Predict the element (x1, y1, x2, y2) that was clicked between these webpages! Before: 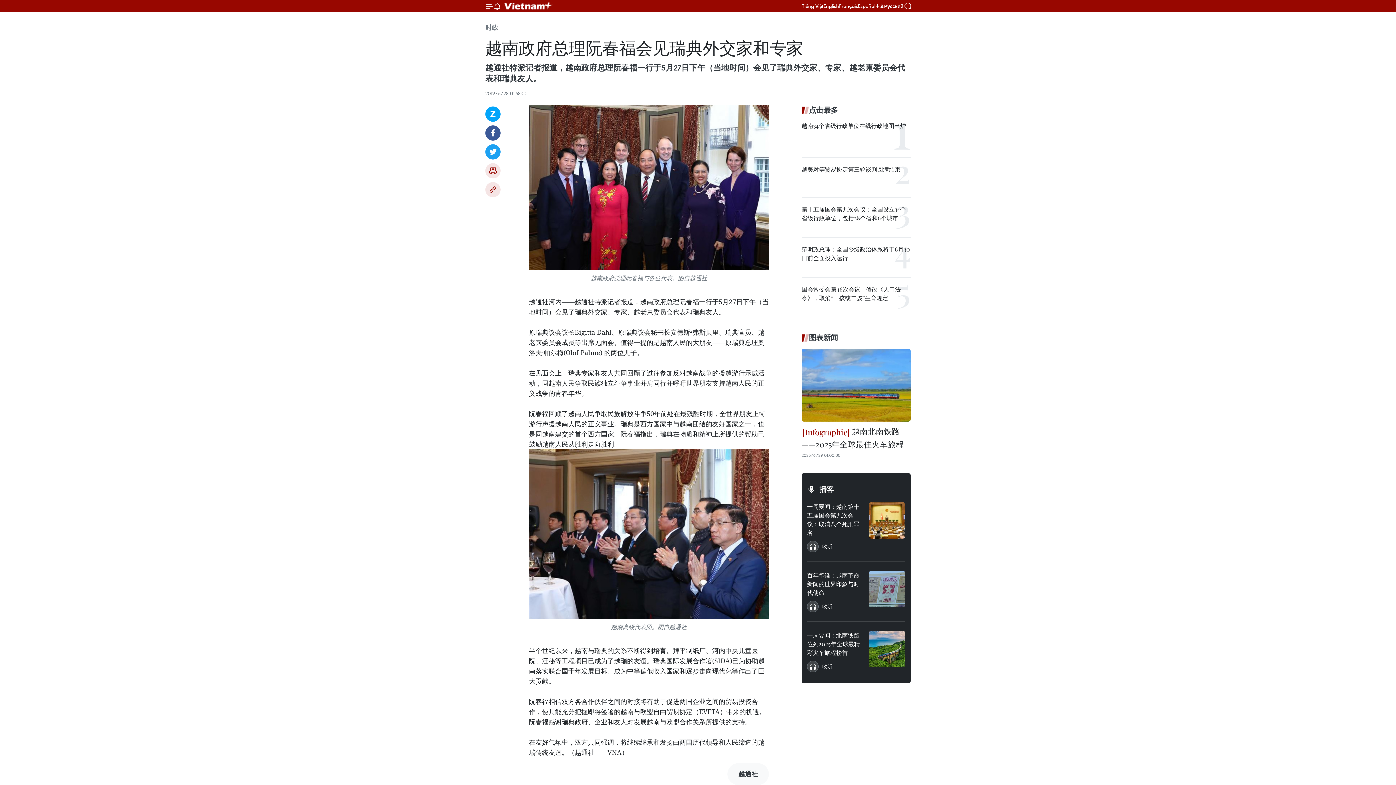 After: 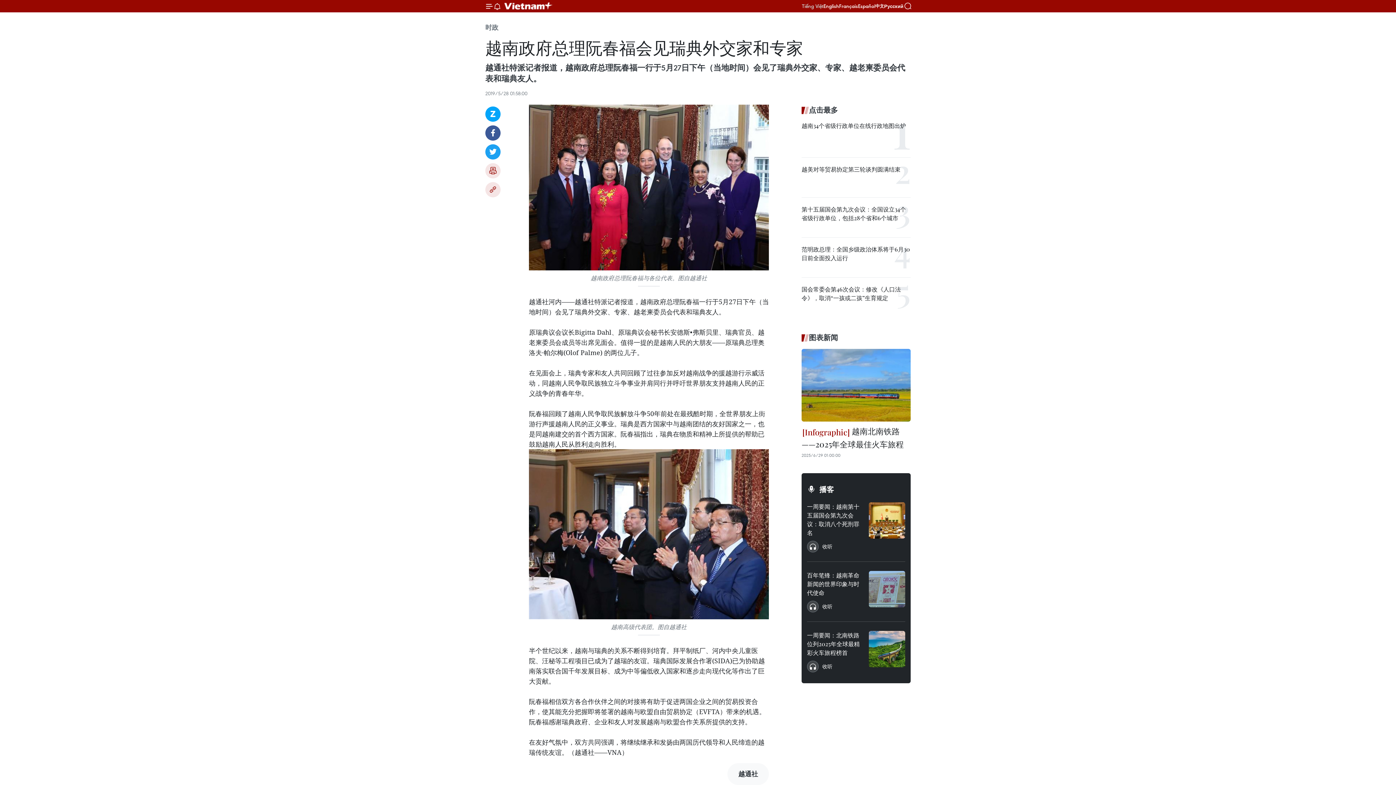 Action: bbox: (802, 2, 823, 9) label: Tiếng Việt